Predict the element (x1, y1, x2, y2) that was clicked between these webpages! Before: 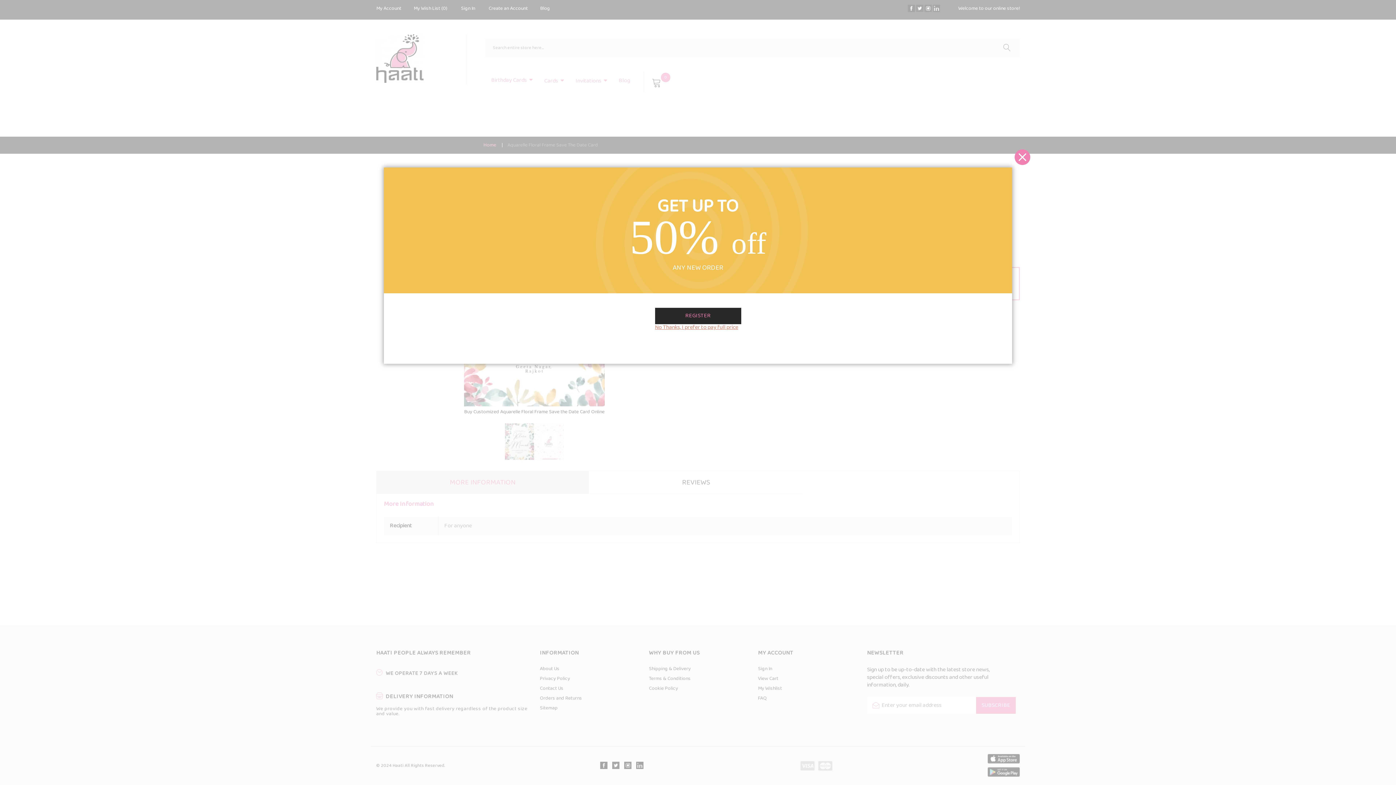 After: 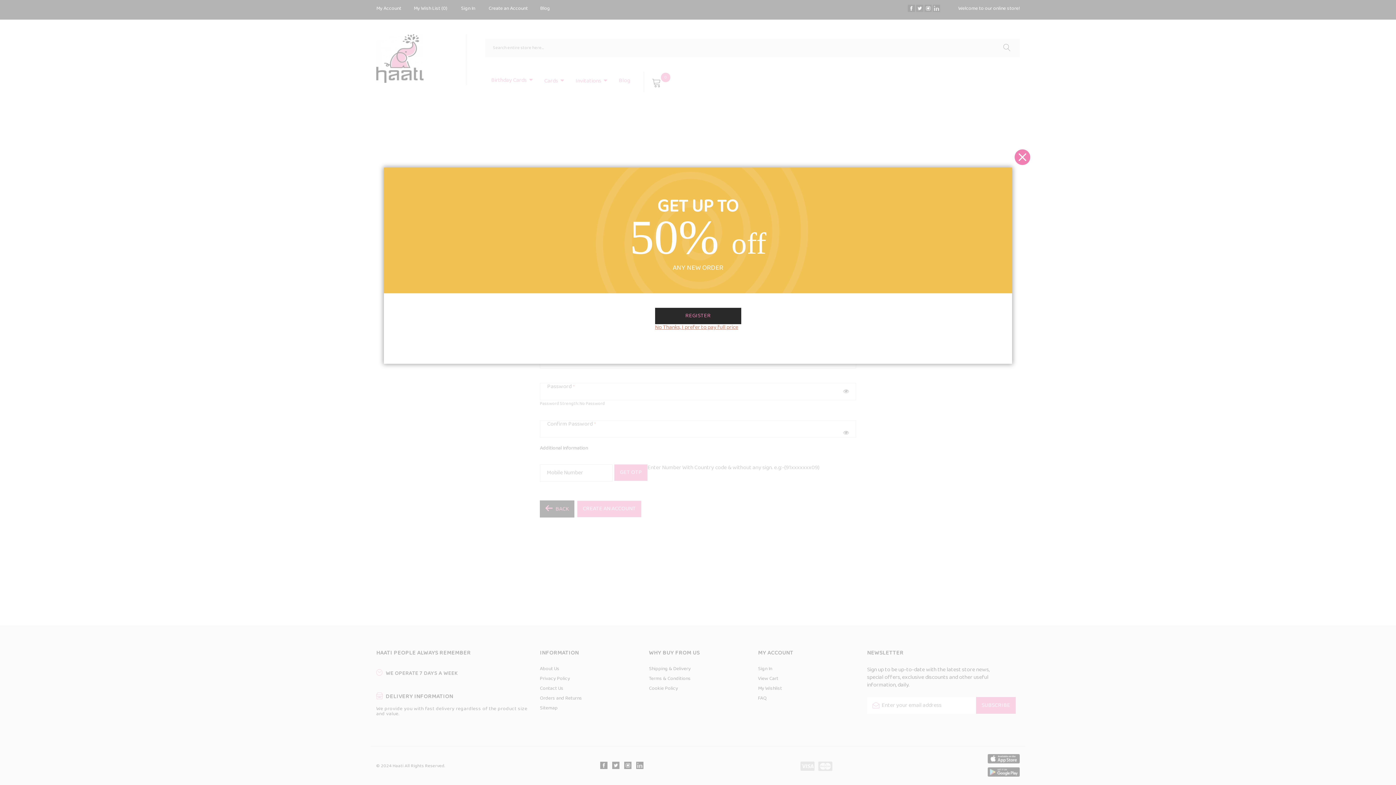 Action: bbox: (685, 311, 710, 320) label: REGISTER